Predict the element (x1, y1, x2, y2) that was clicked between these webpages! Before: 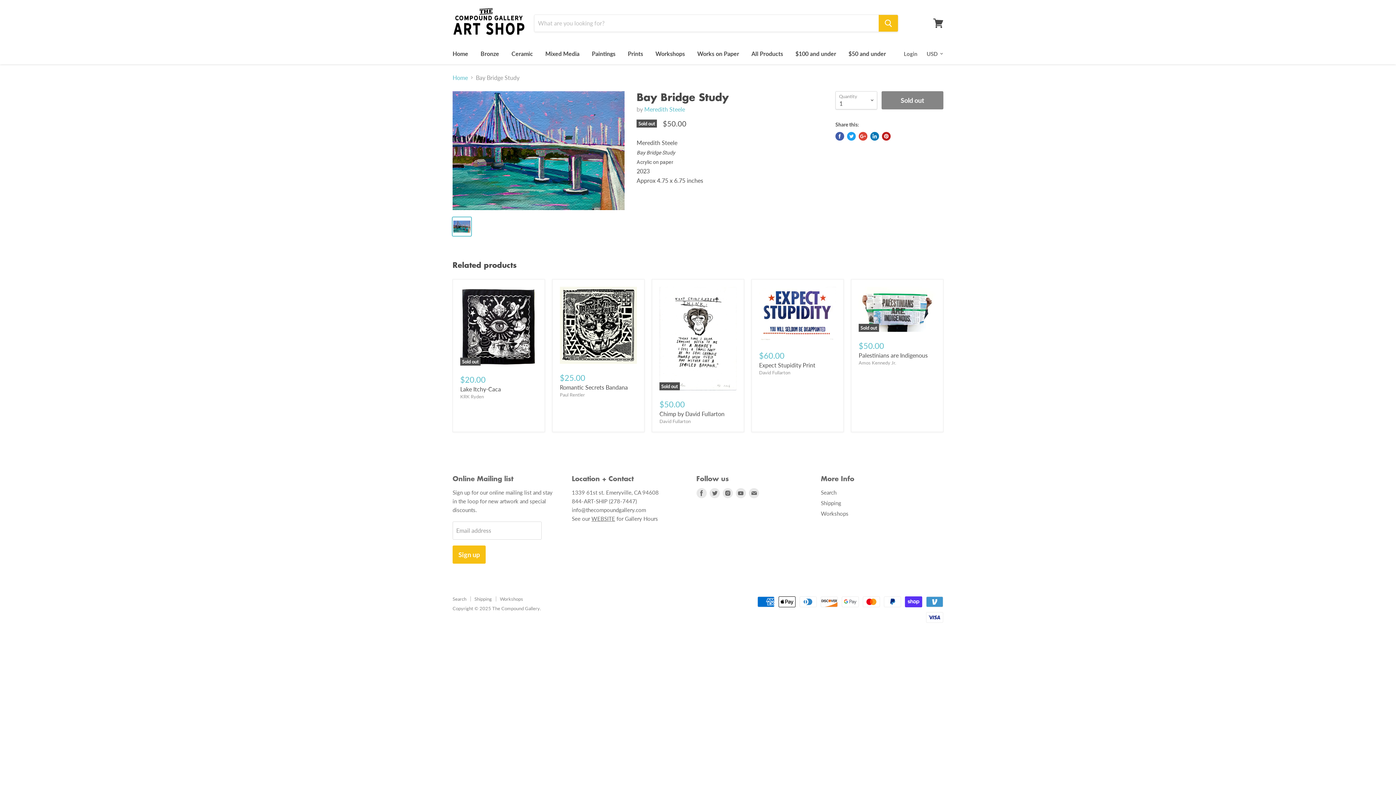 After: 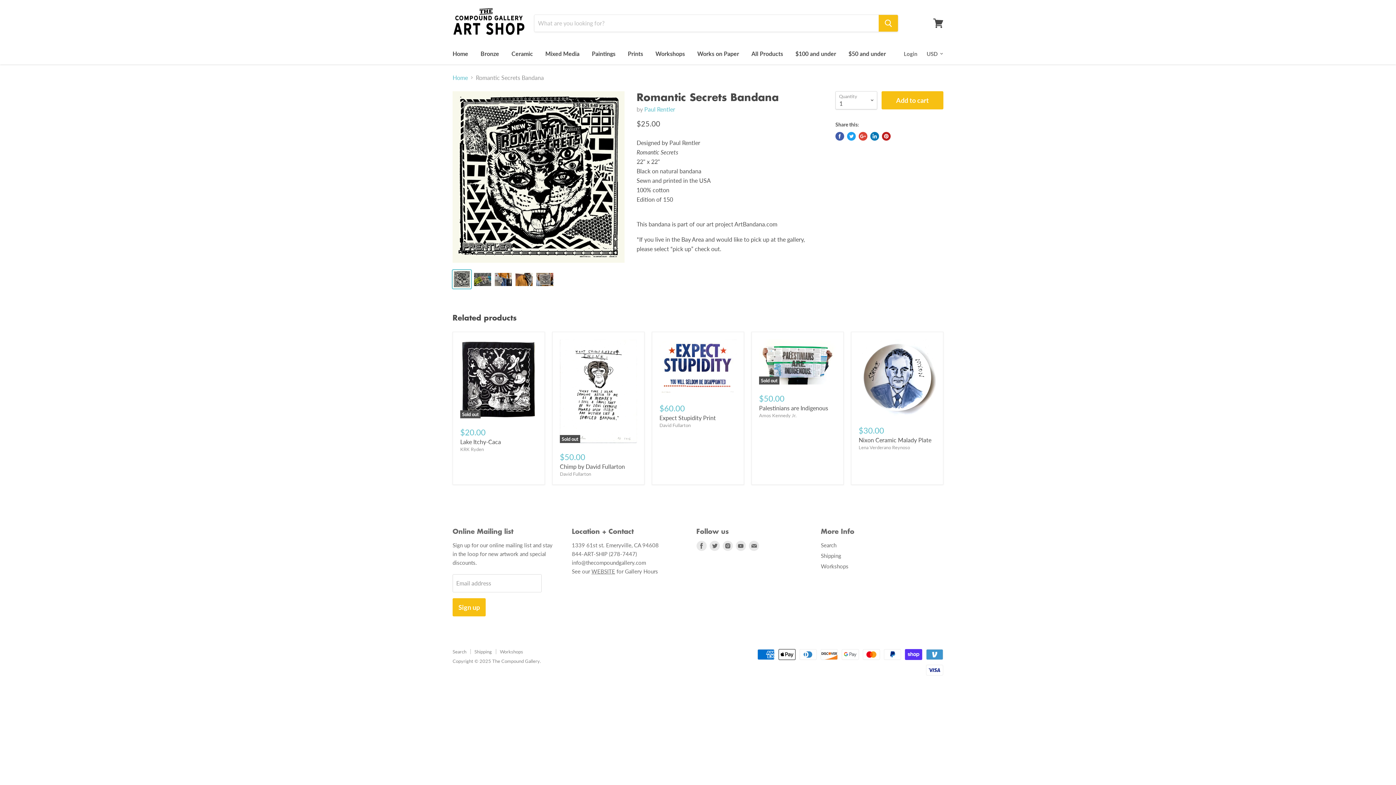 Action: bbox: (560, 286, 637, 364)